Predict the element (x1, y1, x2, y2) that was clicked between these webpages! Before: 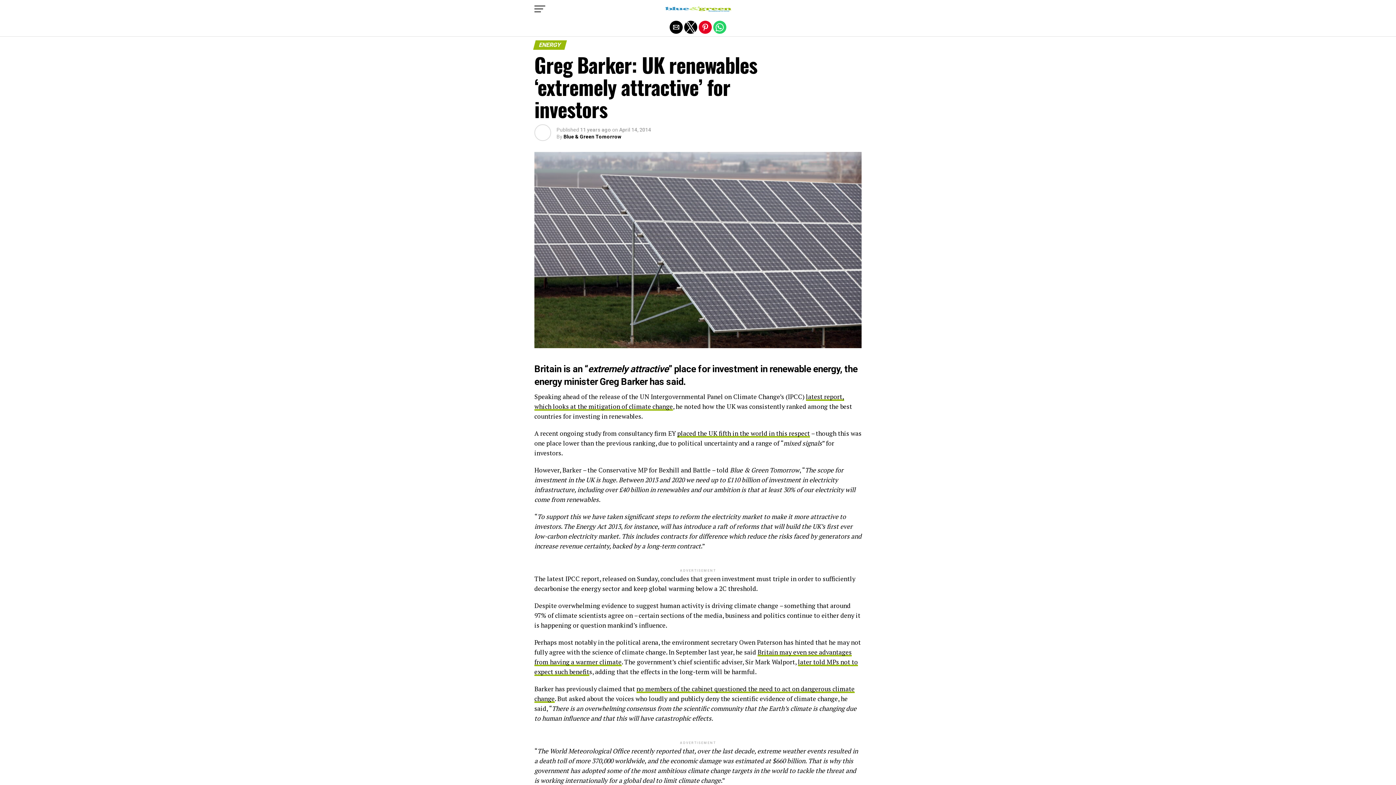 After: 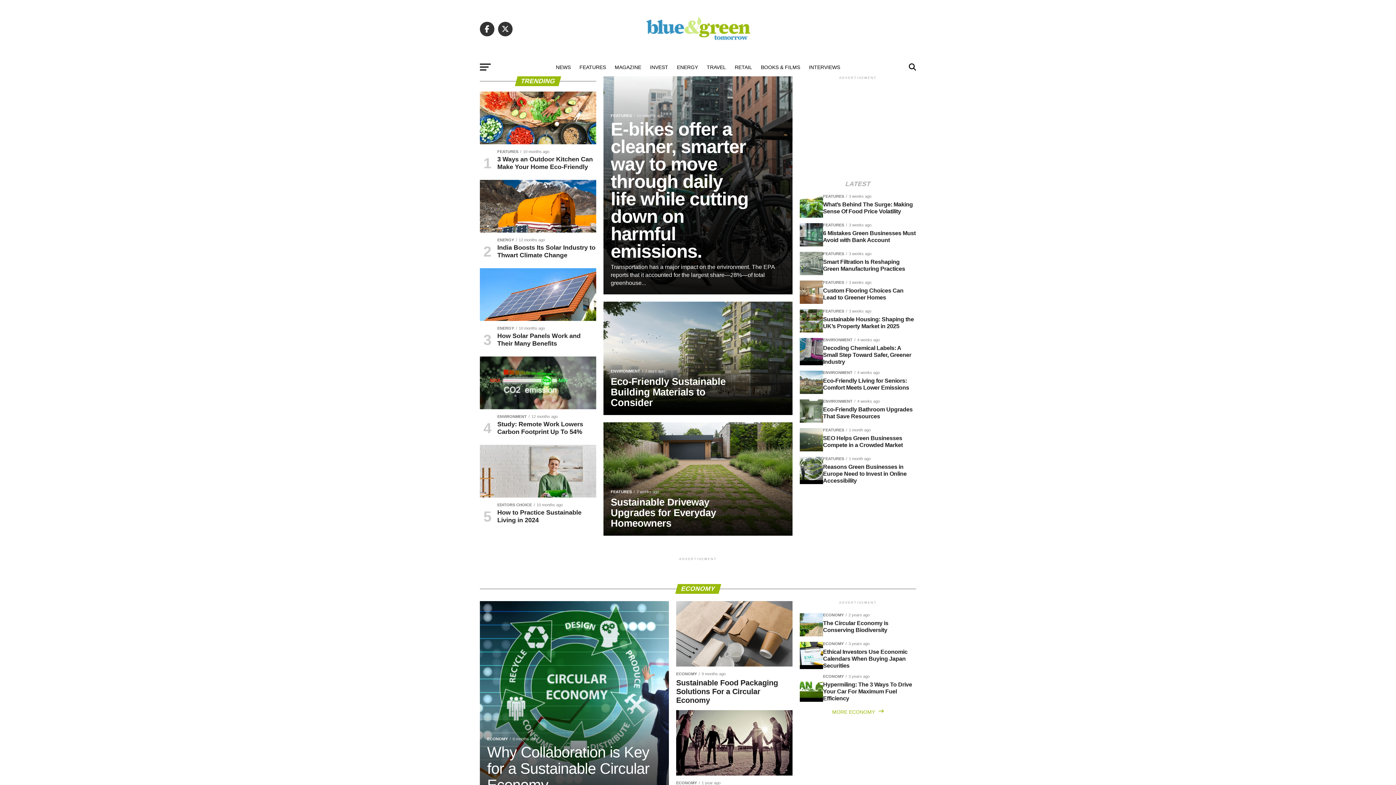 Action: bbox: (663, 9, 733, 16)